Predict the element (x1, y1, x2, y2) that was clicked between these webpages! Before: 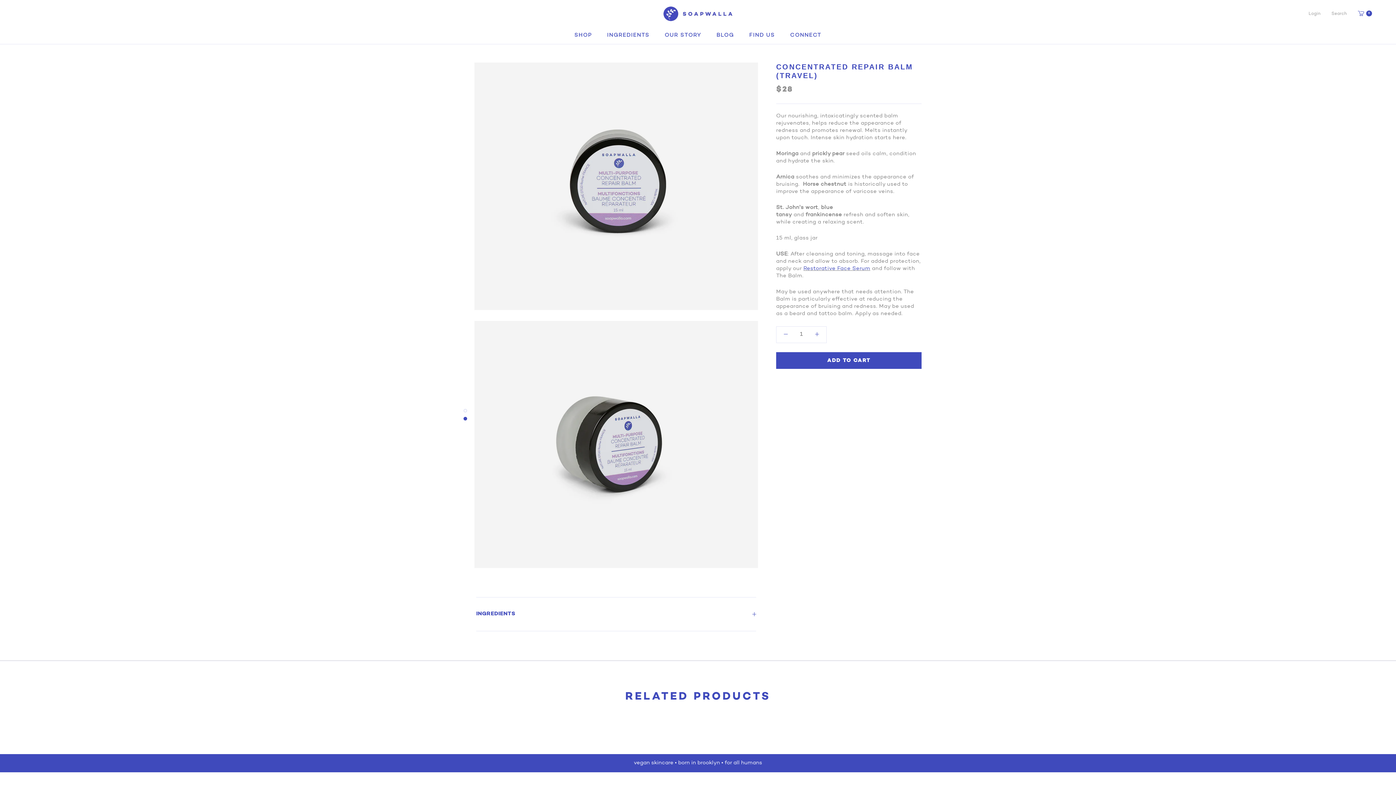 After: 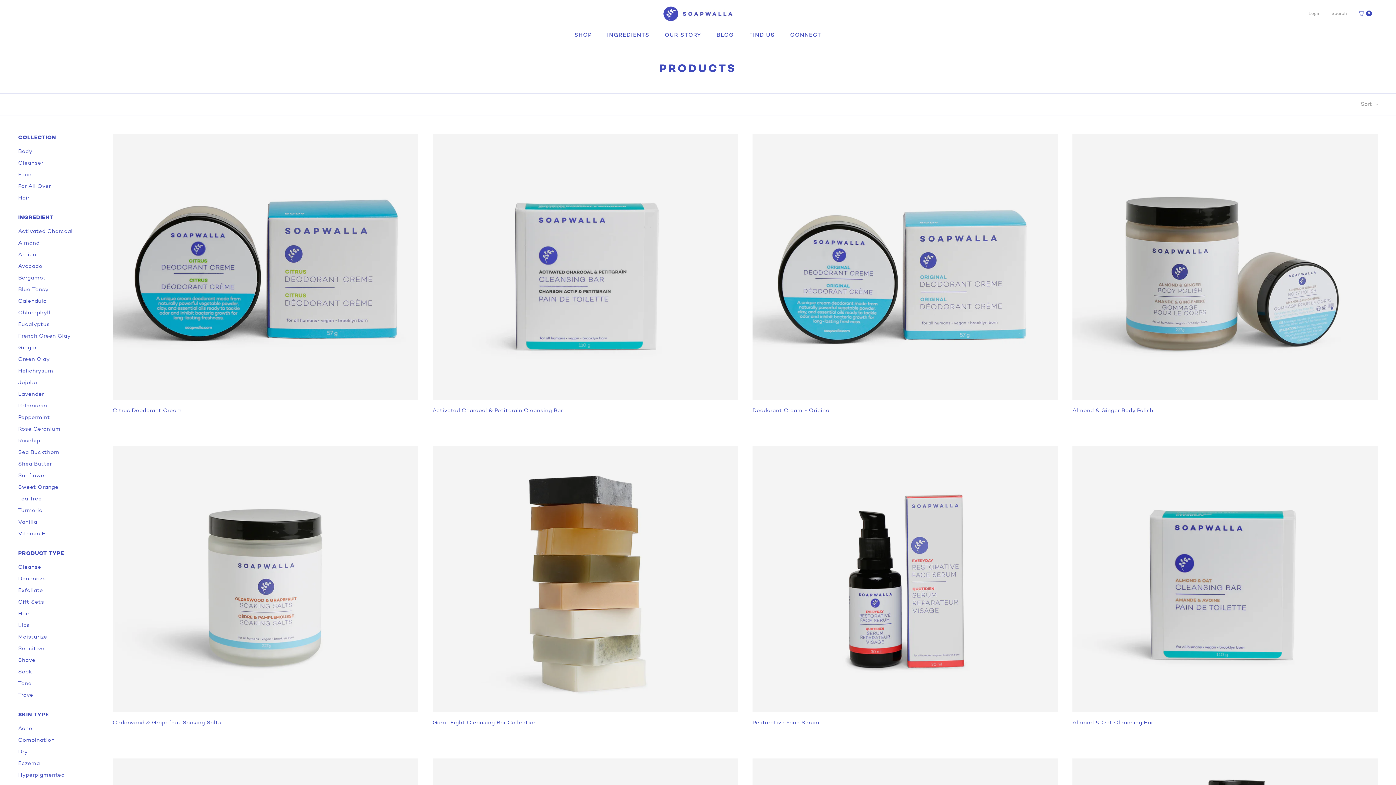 Action: label: SHOP
SHOP bbox: (574, 32, 592, 38)